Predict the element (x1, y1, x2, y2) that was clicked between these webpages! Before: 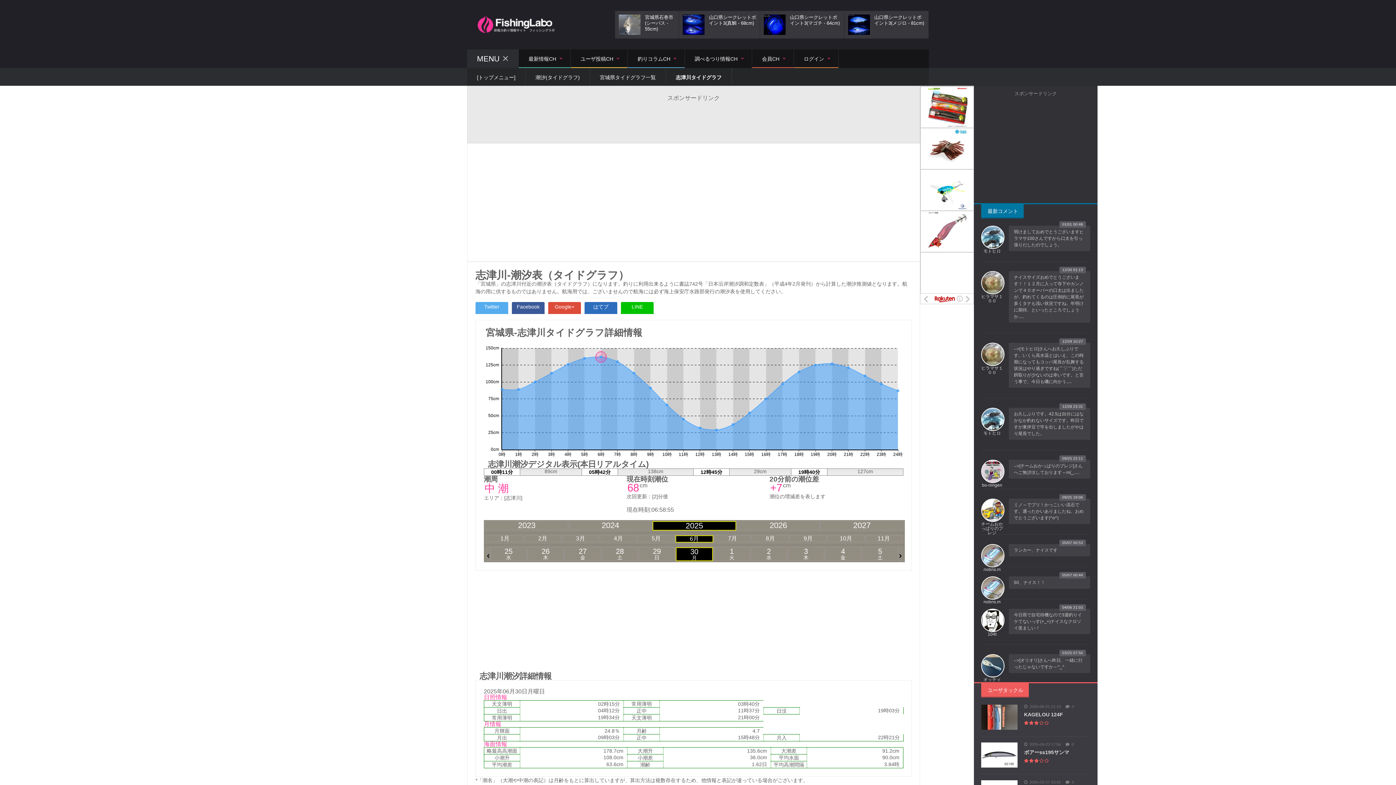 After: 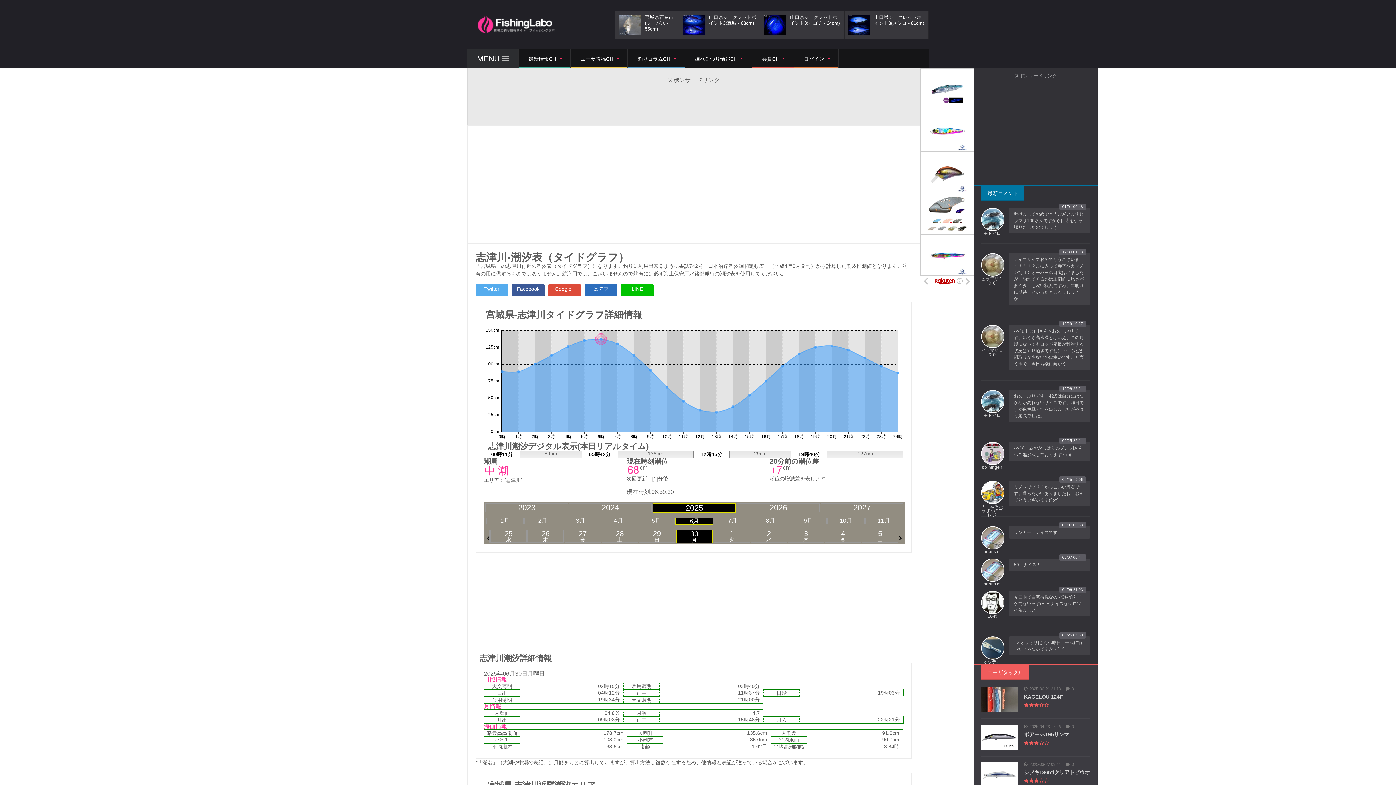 Action: label: MENU
TOGGLE MENU bbox: (467, 49, 518, 68)